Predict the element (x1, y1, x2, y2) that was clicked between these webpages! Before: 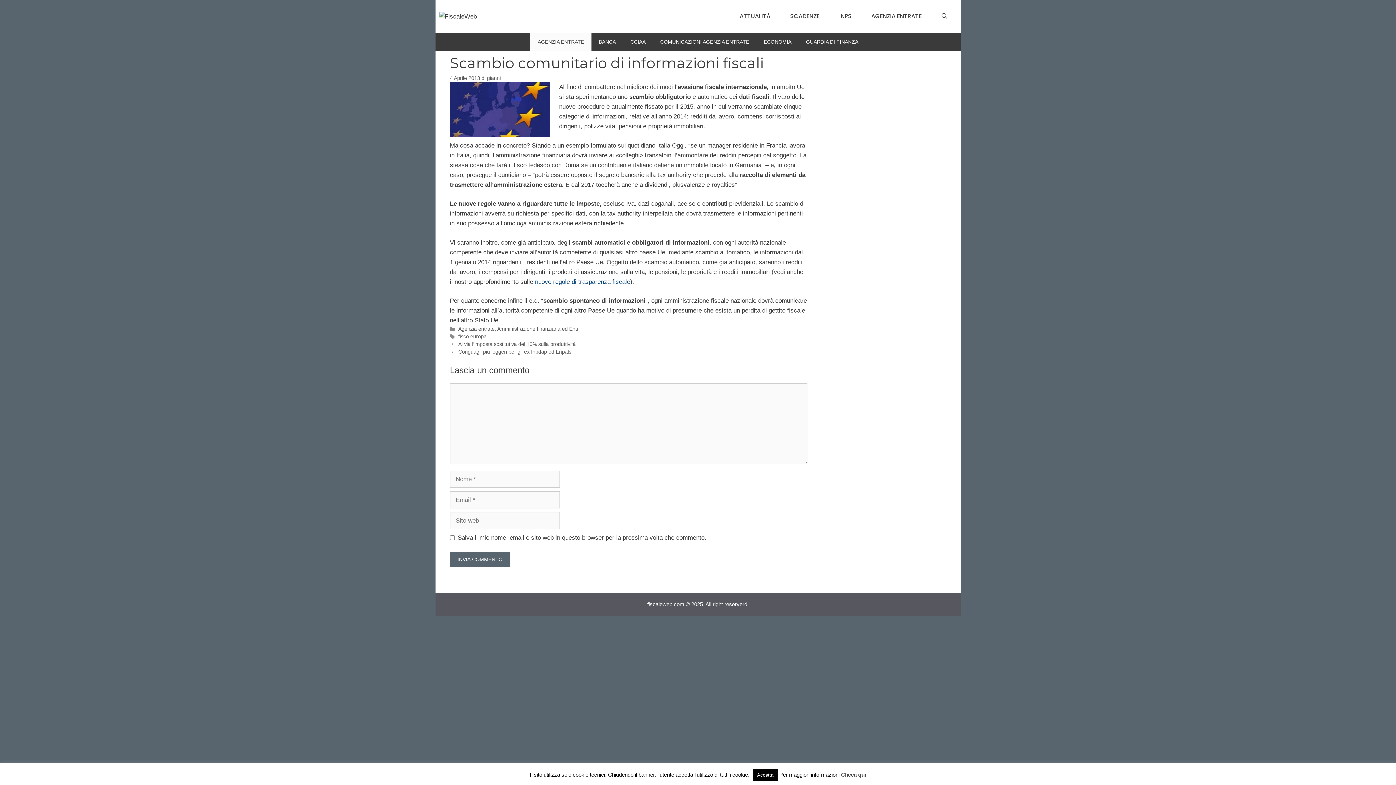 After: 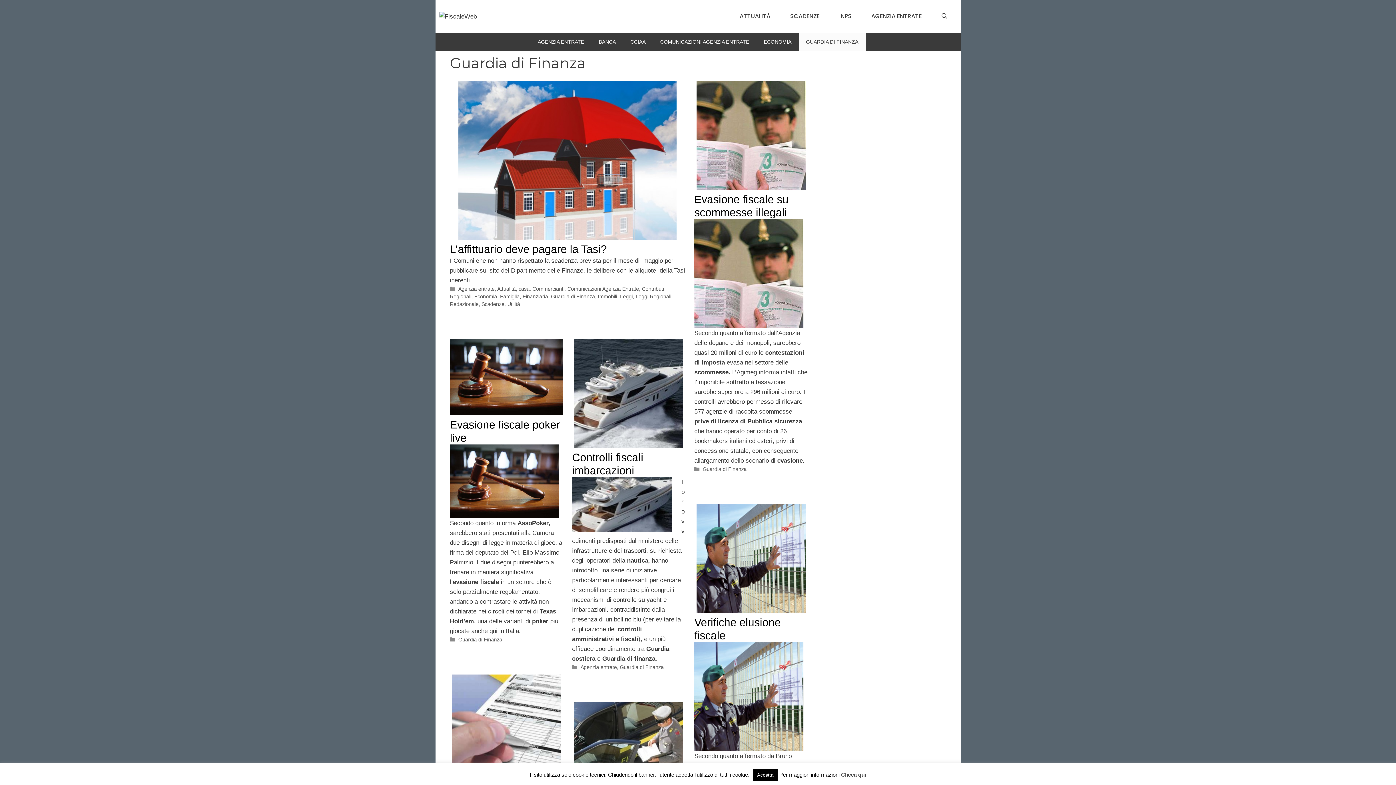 Action: bbox: (798, 32, 865, 50) label: GUARDIA DI FINANZA